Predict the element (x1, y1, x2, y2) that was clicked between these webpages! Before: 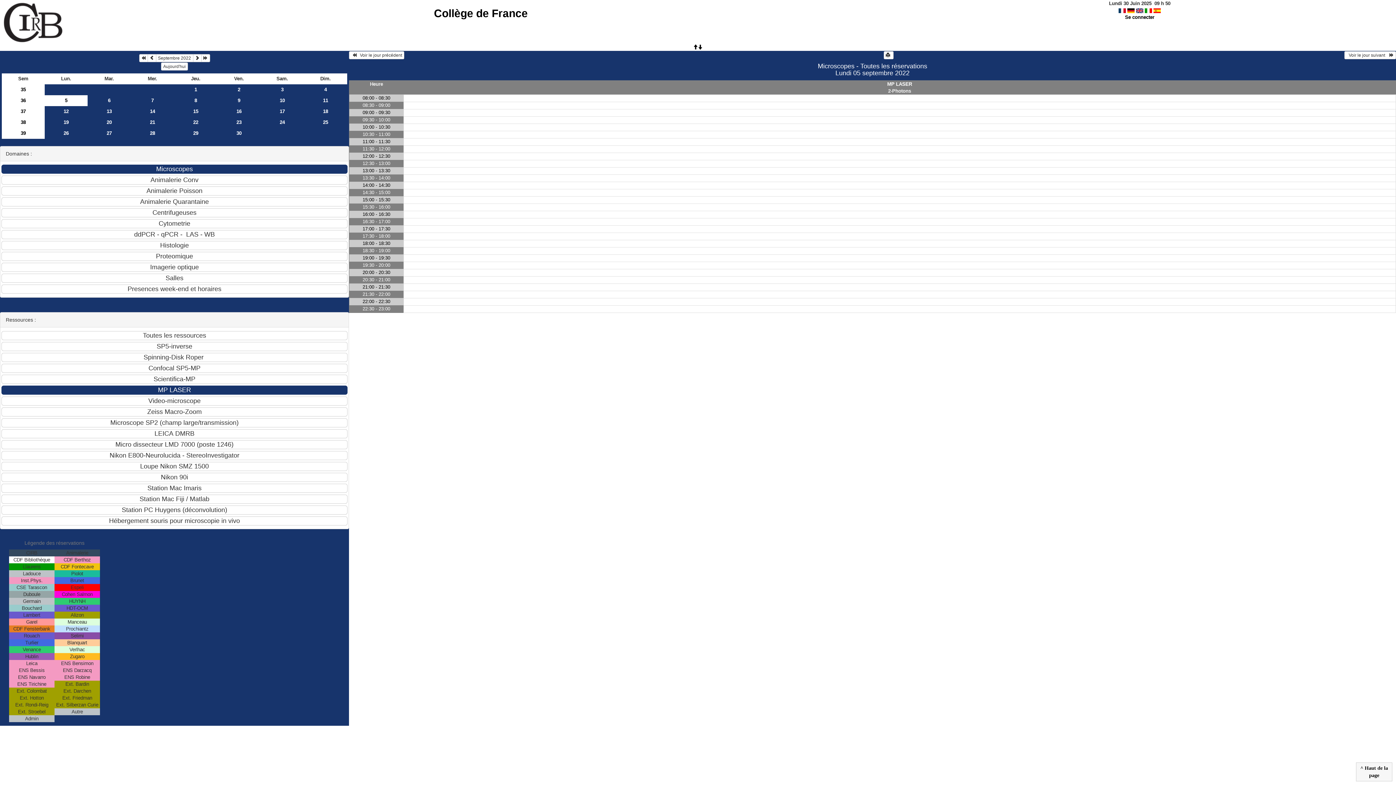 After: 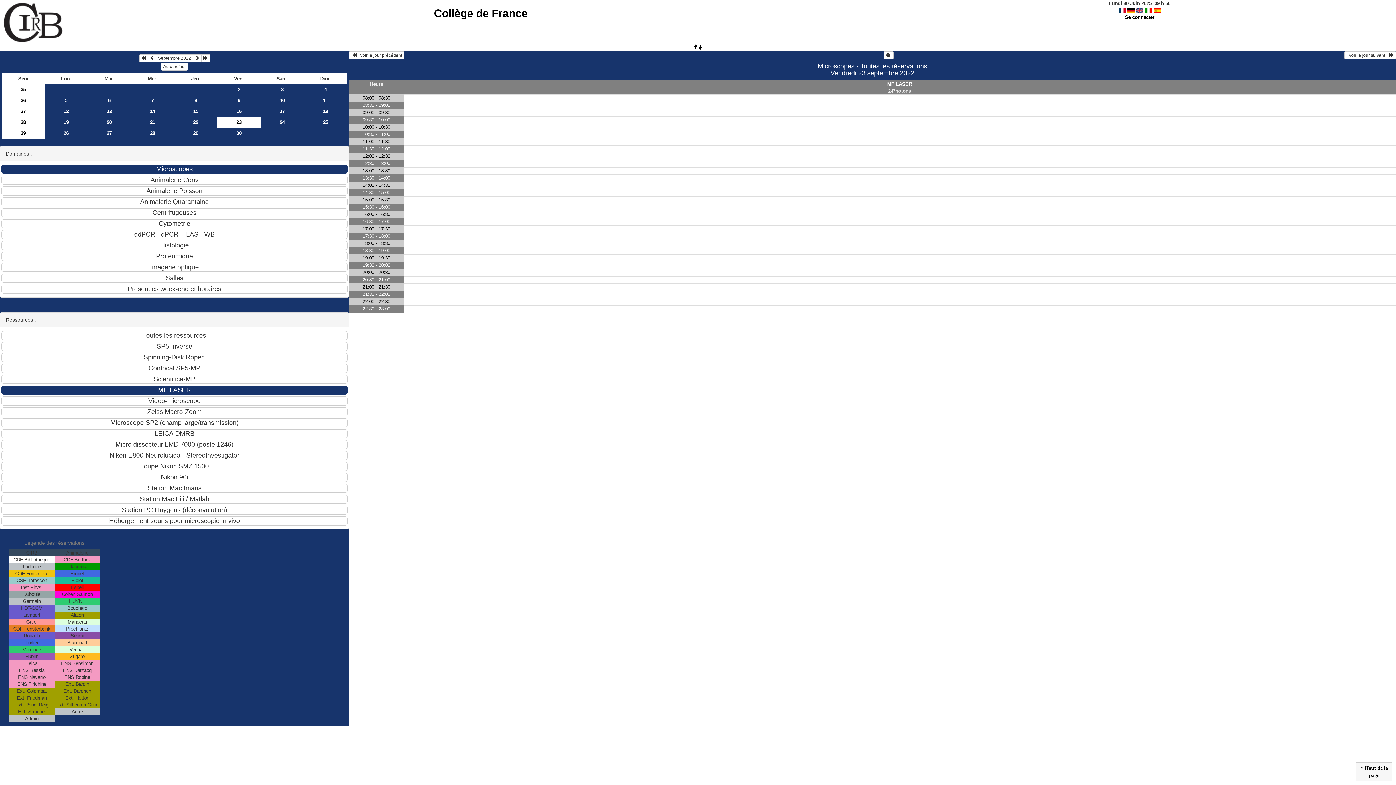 Action: label: 23 bbox: (217, 116, 260, 127)